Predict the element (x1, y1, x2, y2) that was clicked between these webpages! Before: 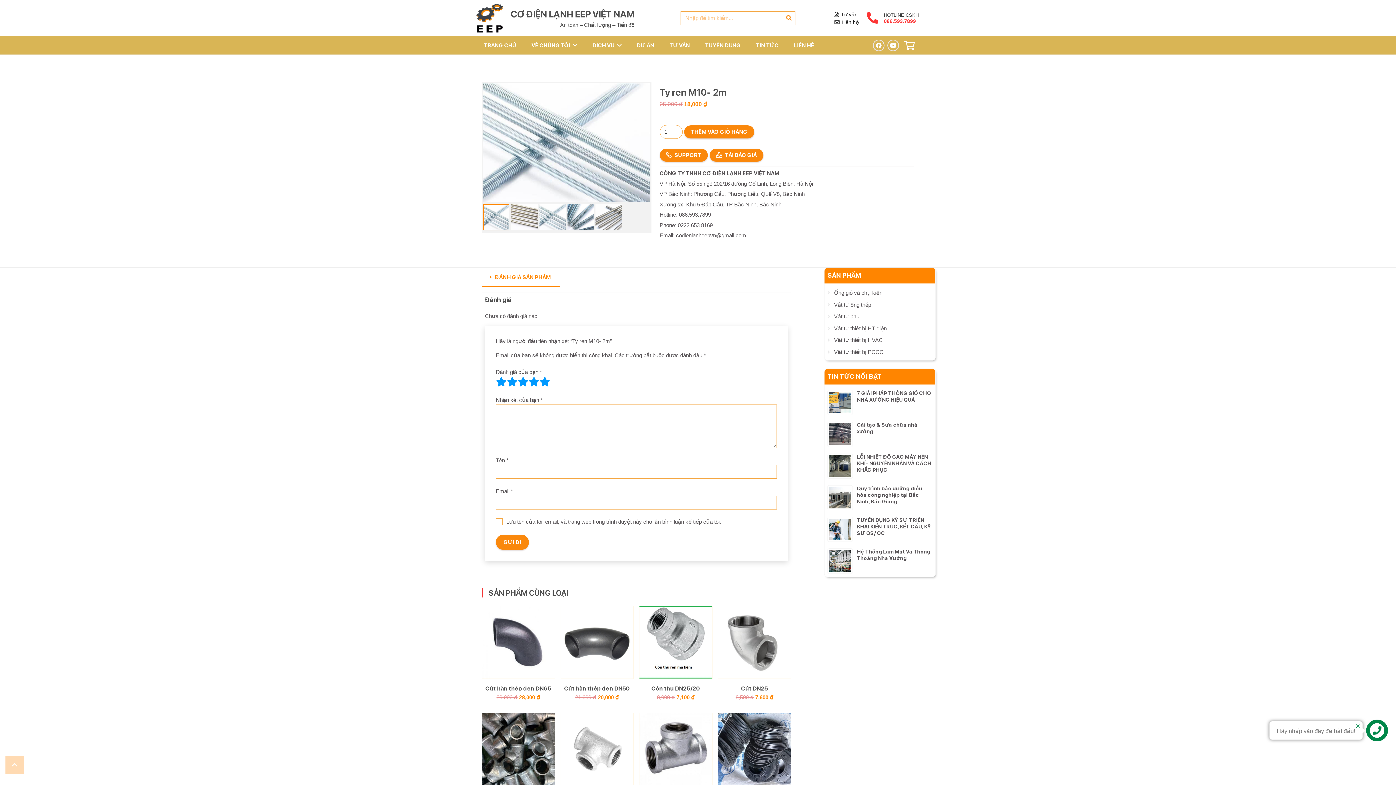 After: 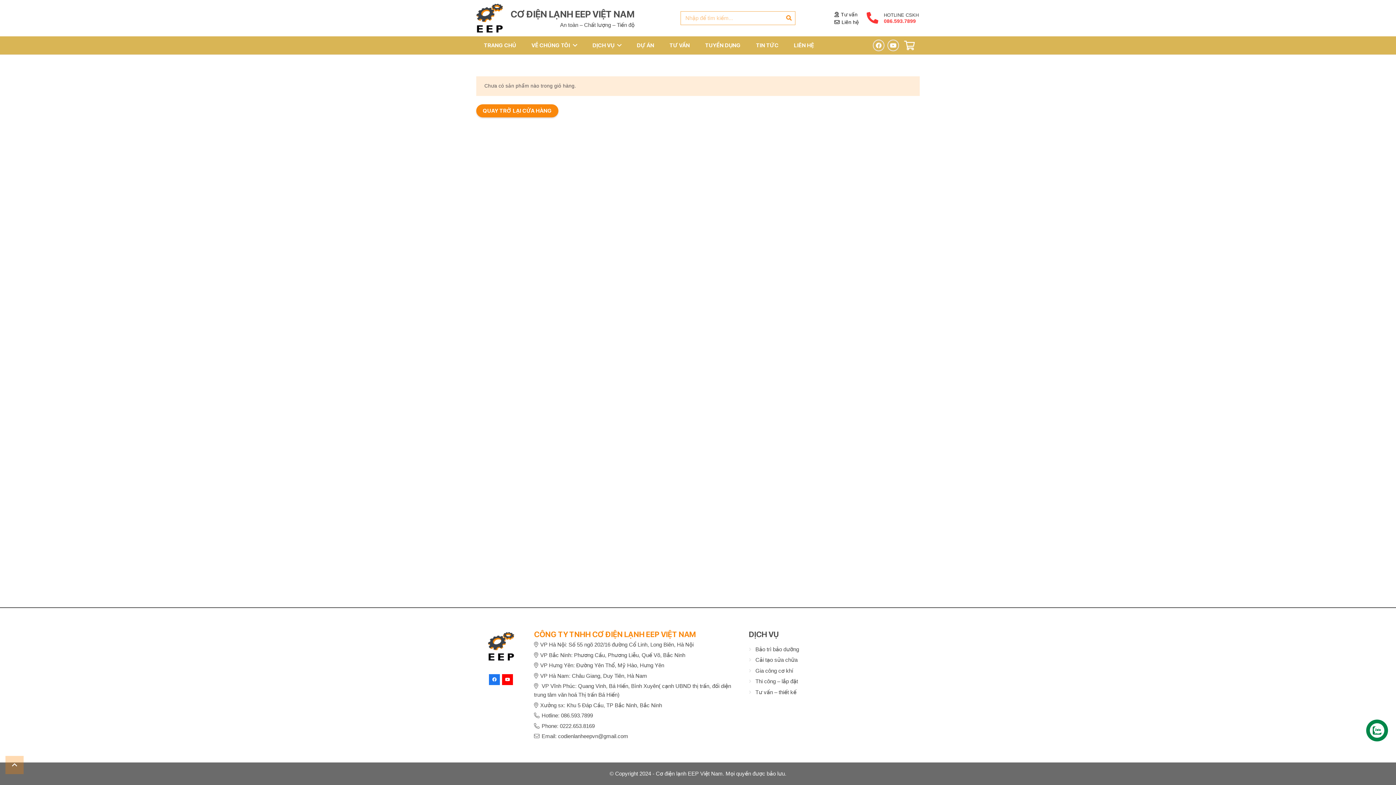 Action: label: Giỏ hàng bbox: (899, 35, 920, 55)